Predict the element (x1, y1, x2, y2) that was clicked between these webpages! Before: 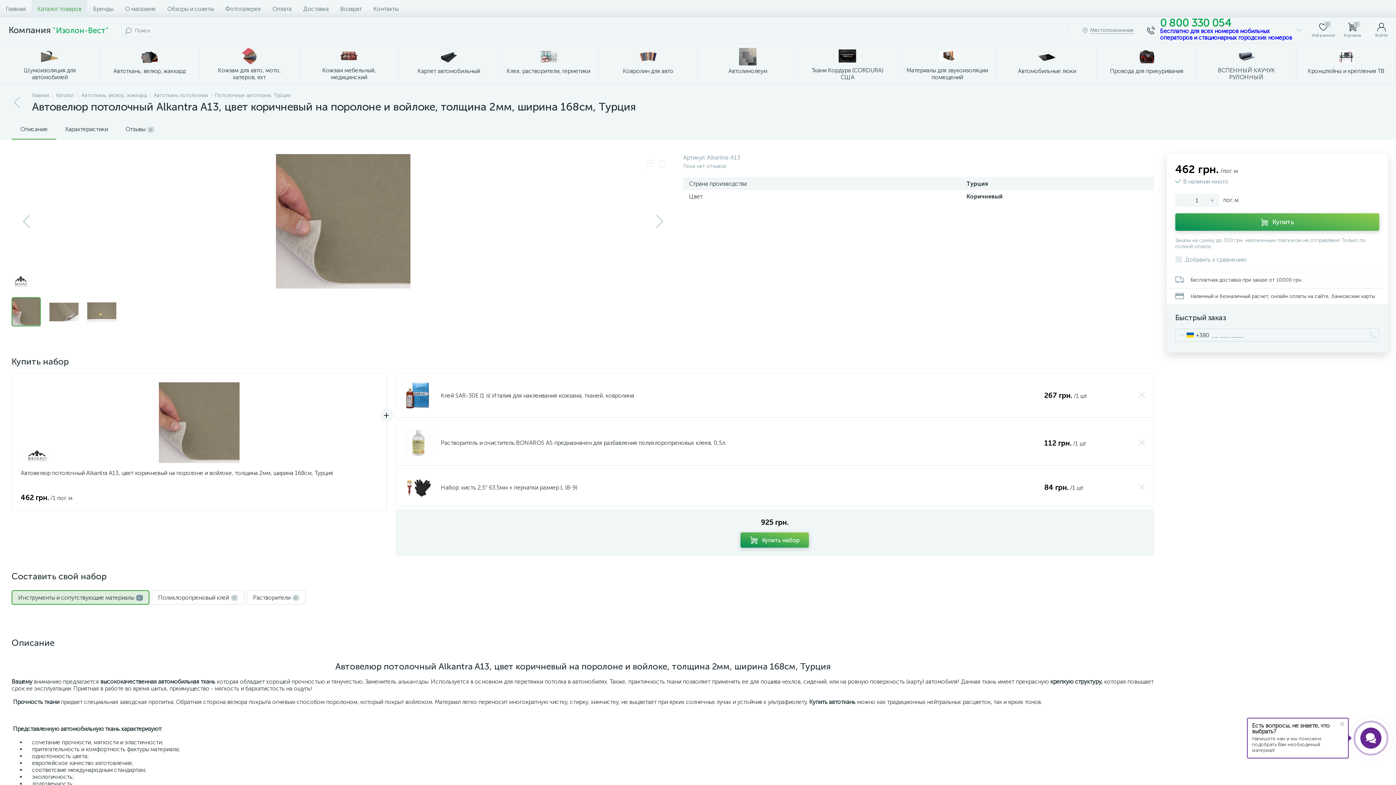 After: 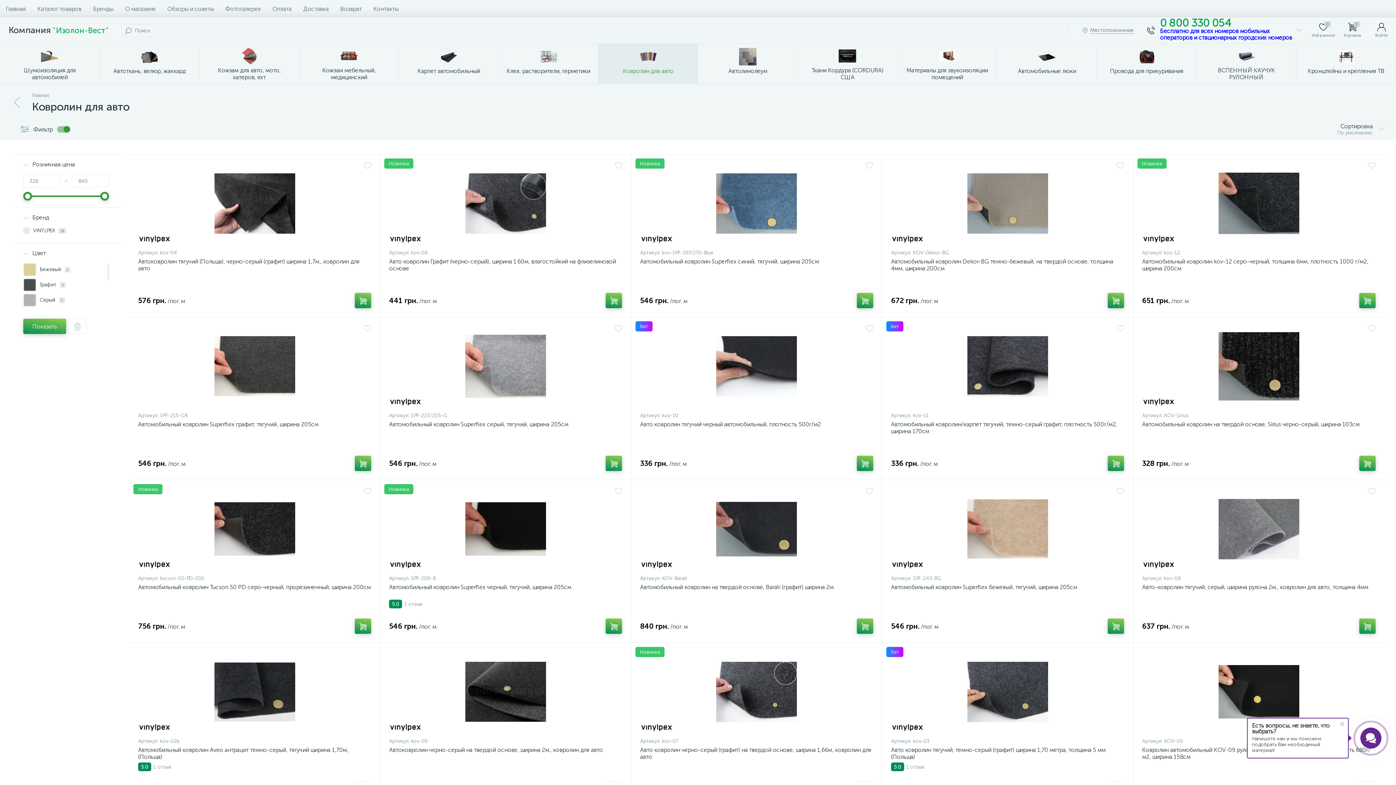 Action: label: Ковролин для авто bbox: (598, 43, 698, 84)